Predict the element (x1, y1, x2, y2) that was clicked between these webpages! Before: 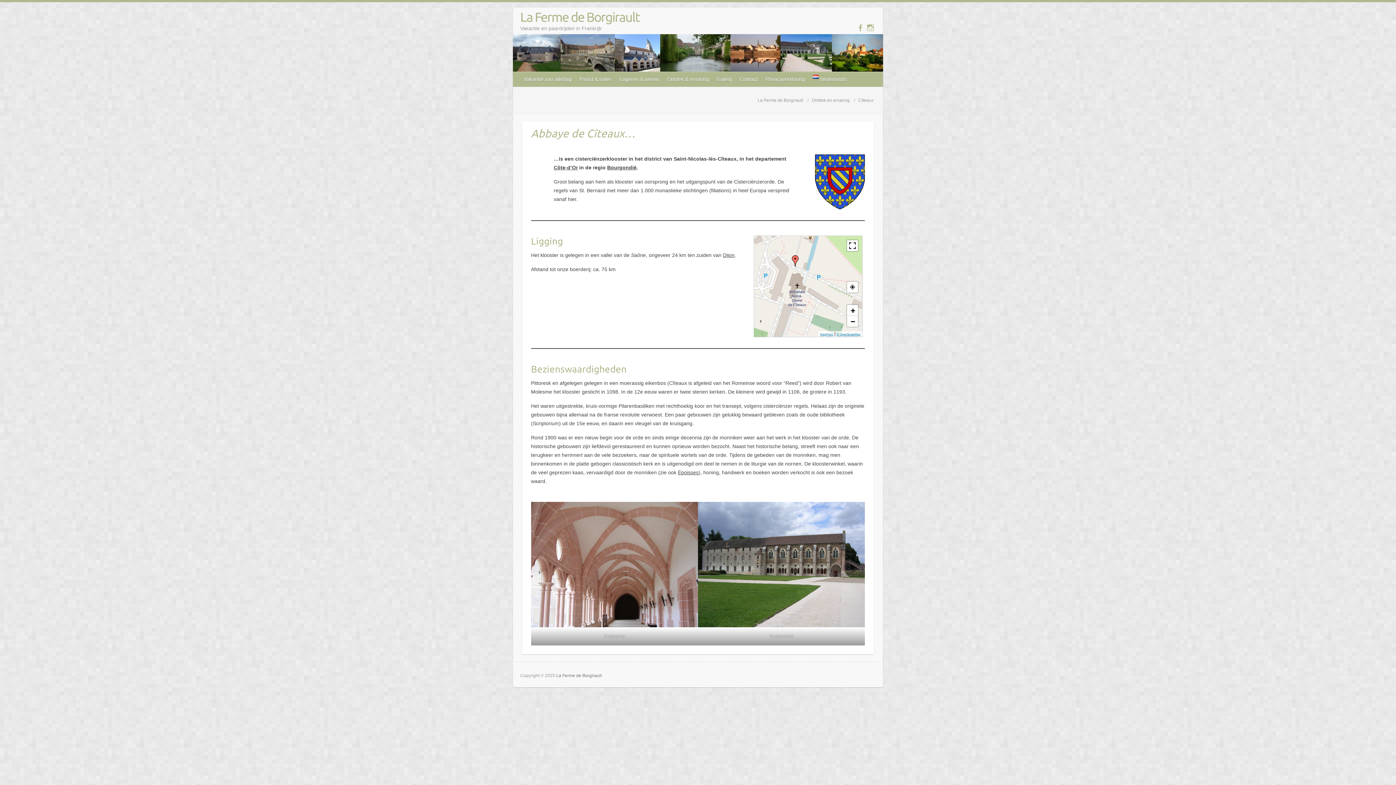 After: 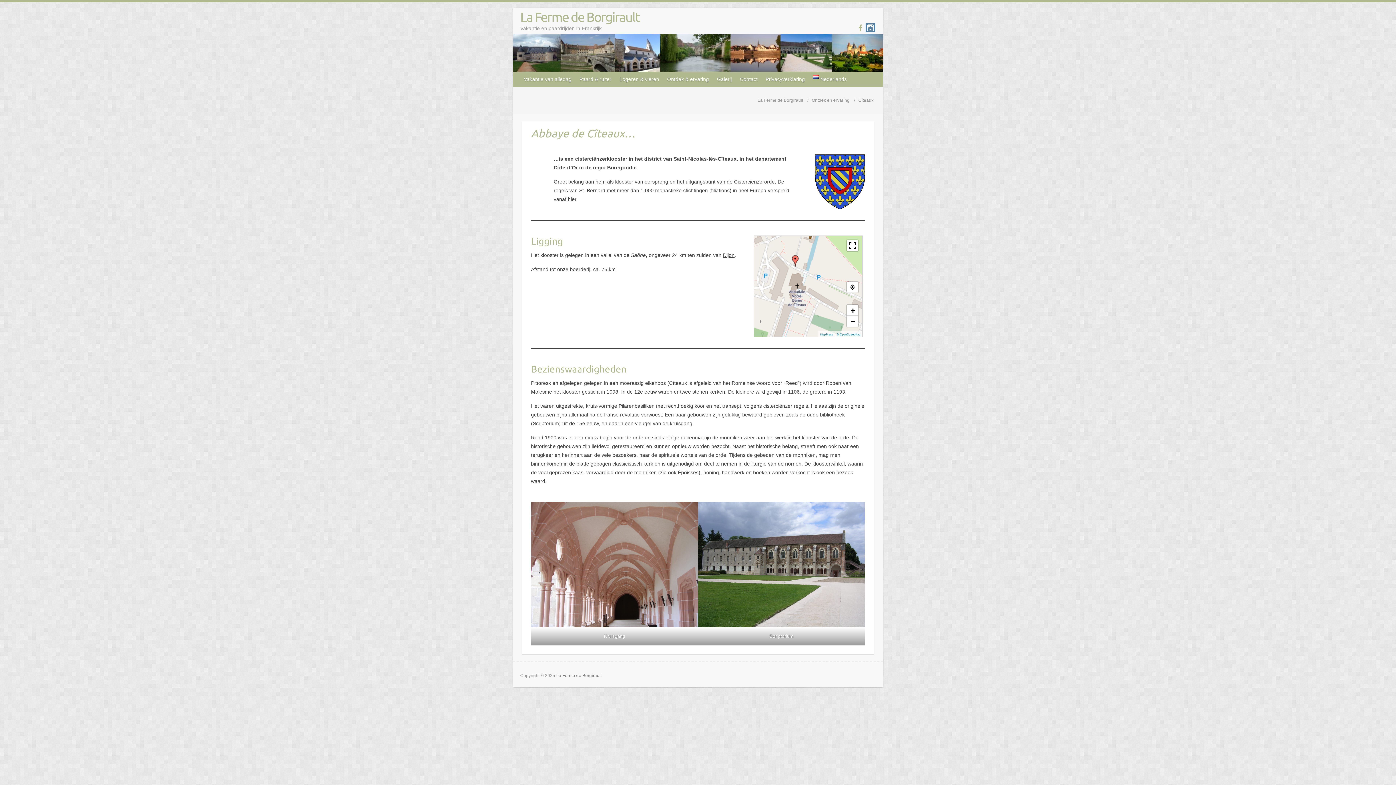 Action: bbox: (865, 23, 875, 32)